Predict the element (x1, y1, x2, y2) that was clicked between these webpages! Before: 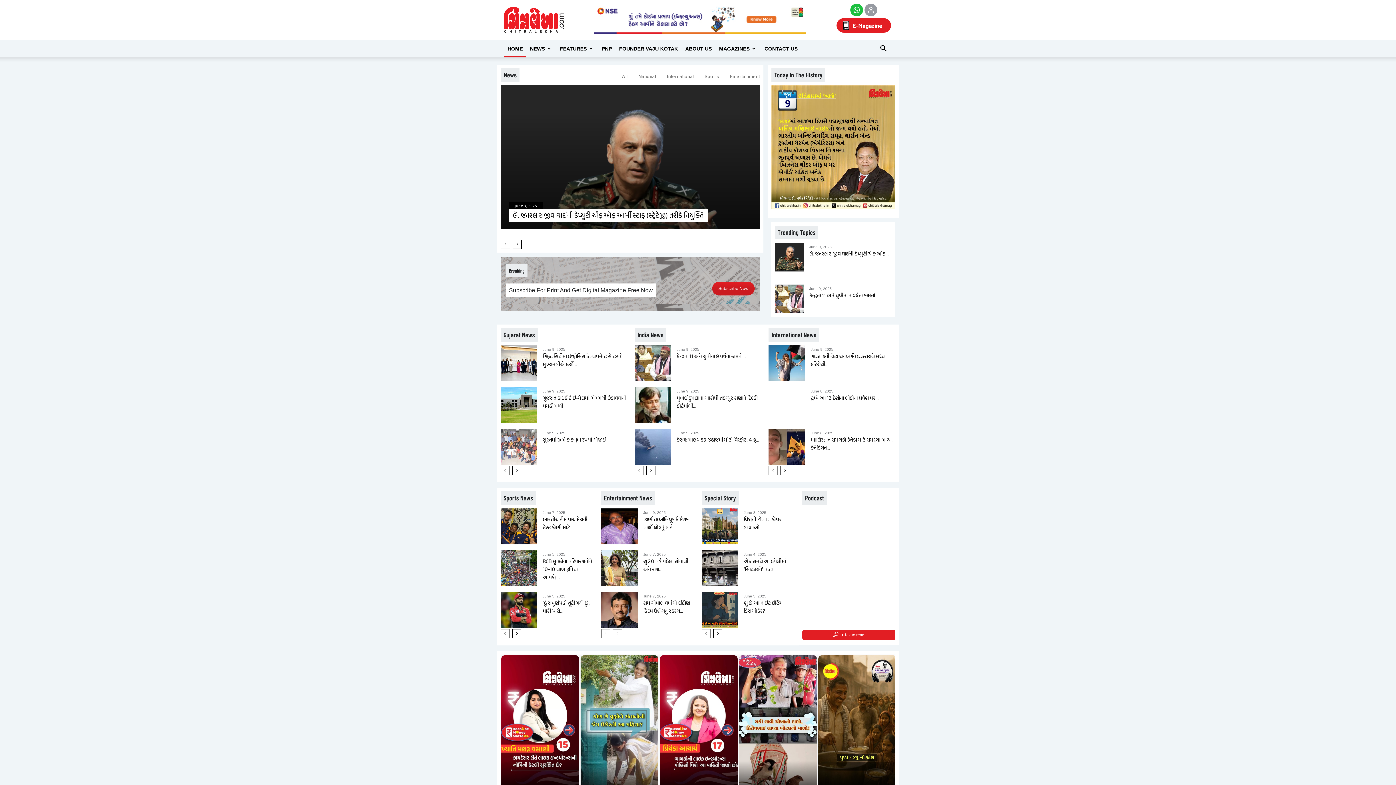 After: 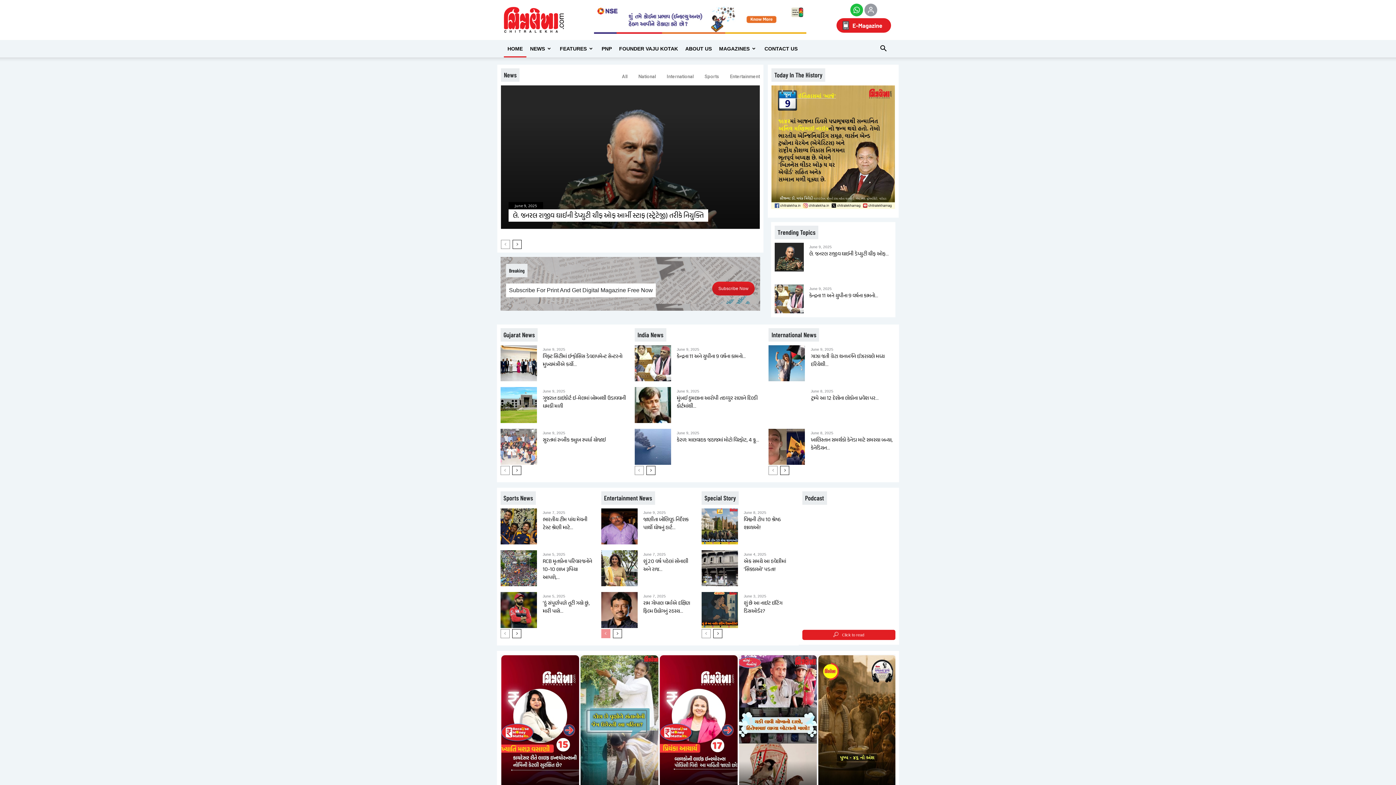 Action: bbox: (601, 629, 610, 638)